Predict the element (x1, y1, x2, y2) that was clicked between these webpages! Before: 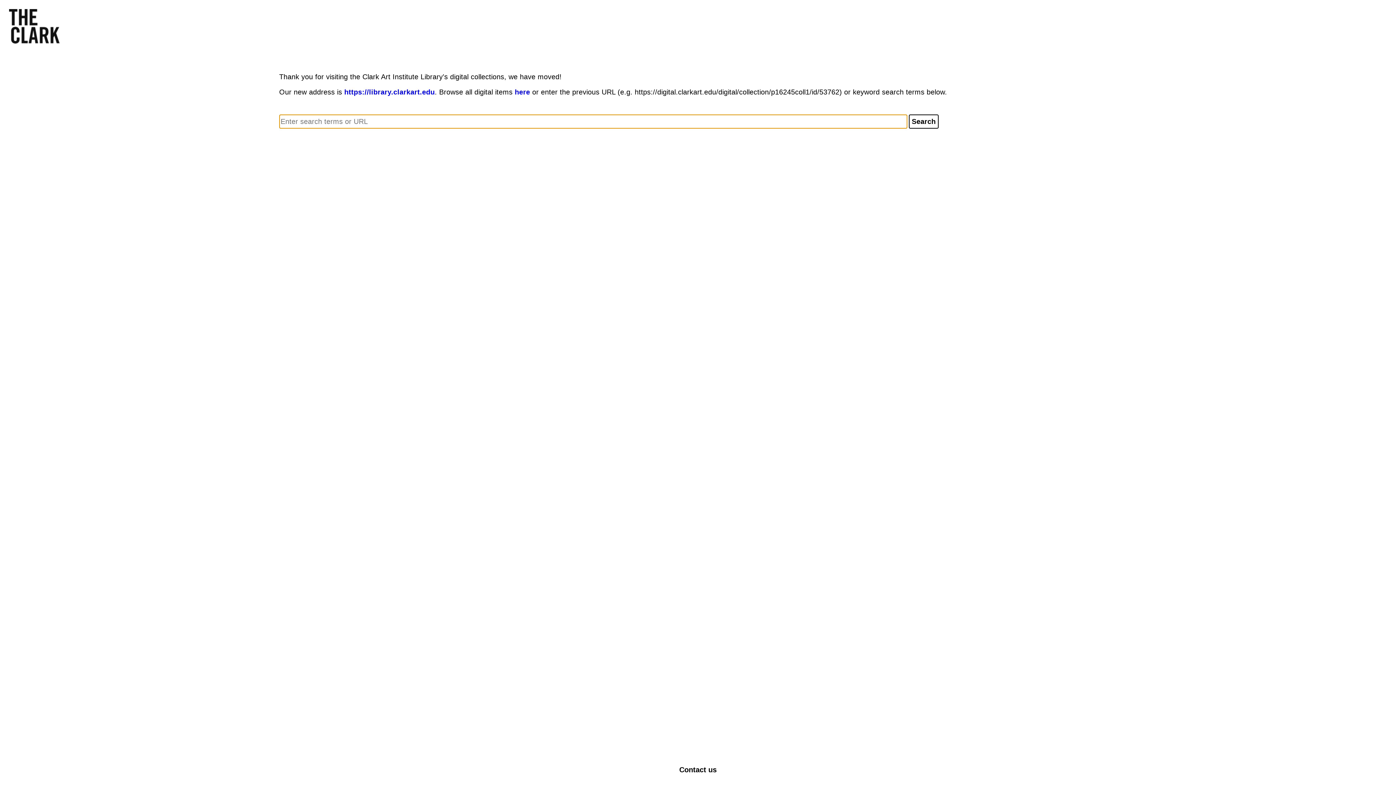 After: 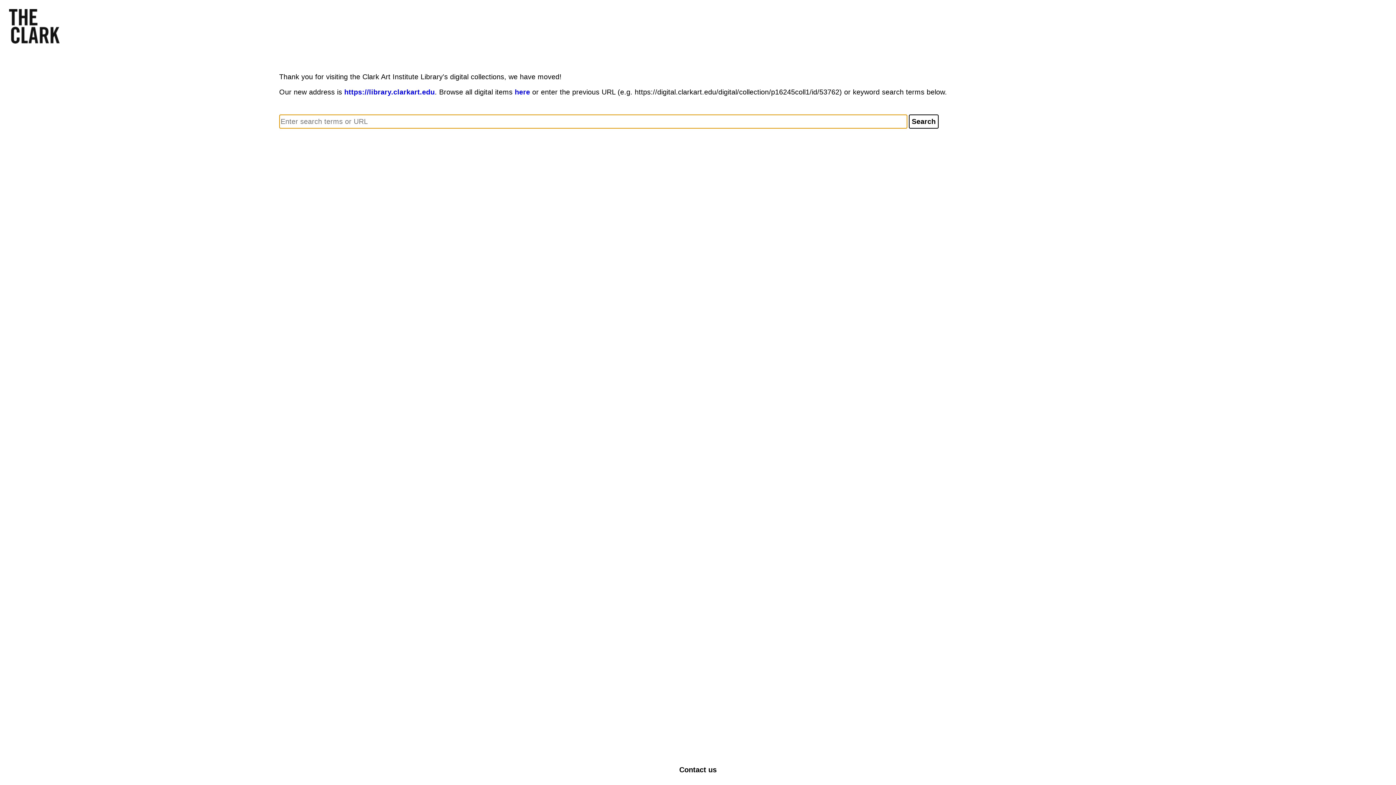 Action: bbox: (679, 766, 716, 774) label: Contact us